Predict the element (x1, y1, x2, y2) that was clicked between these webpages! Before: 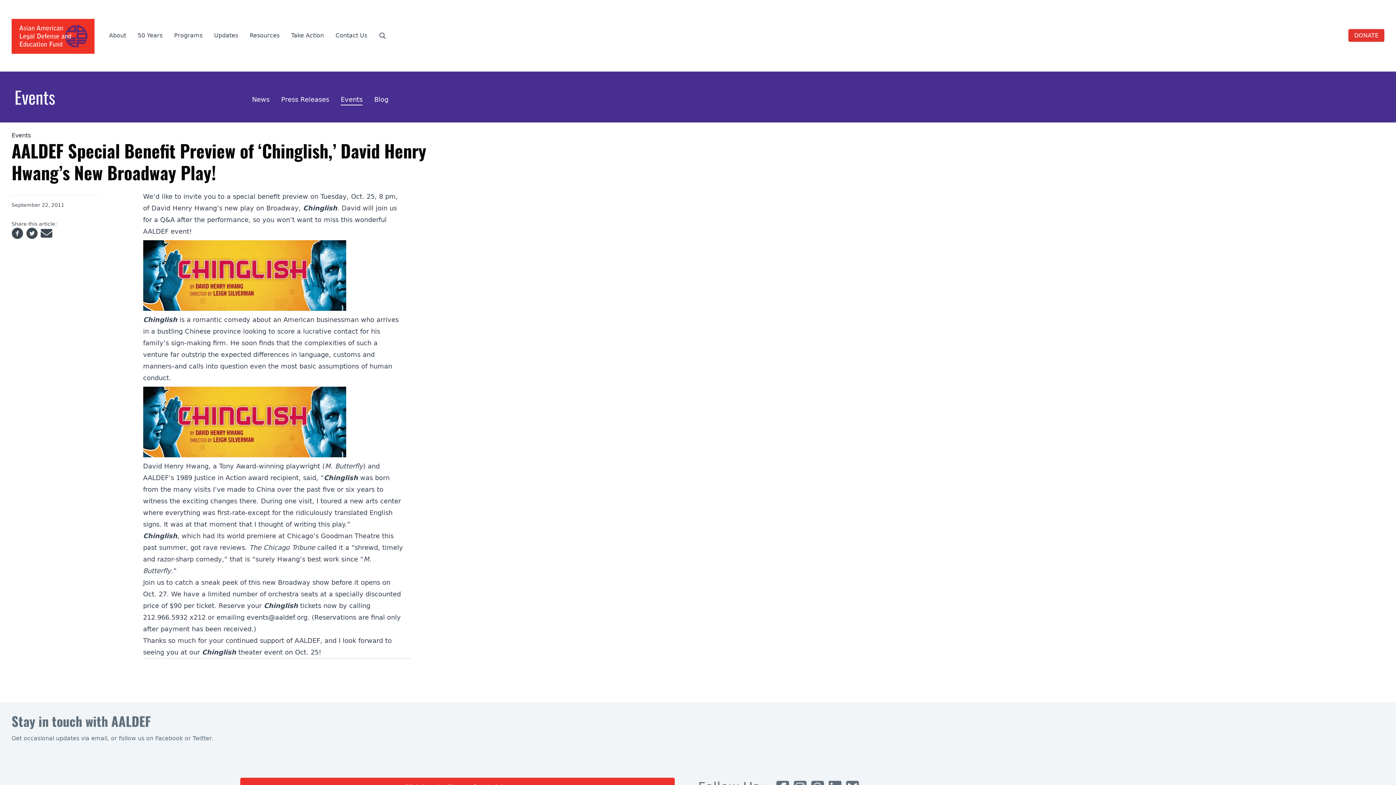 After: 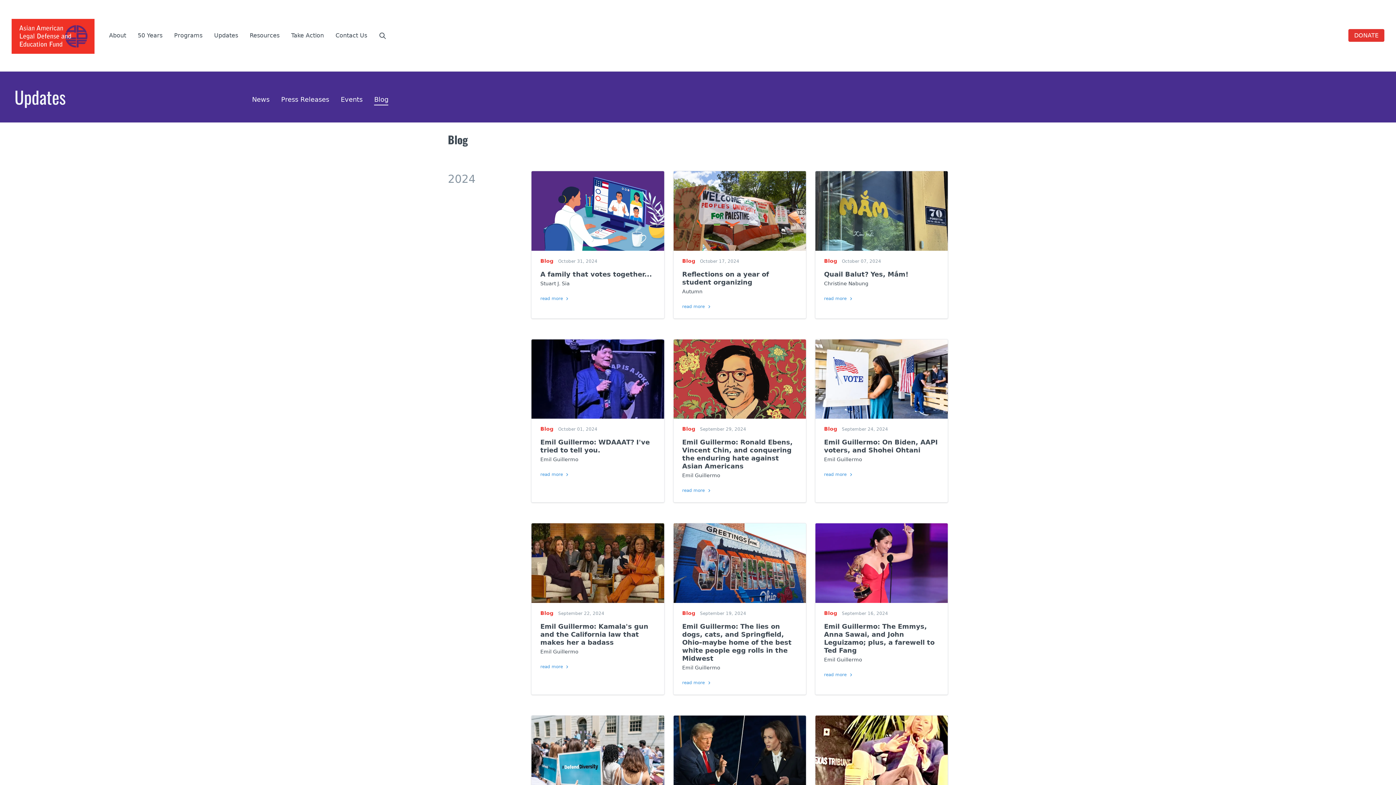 Action: bbox: (374, 94, 388, 105) label: Blog